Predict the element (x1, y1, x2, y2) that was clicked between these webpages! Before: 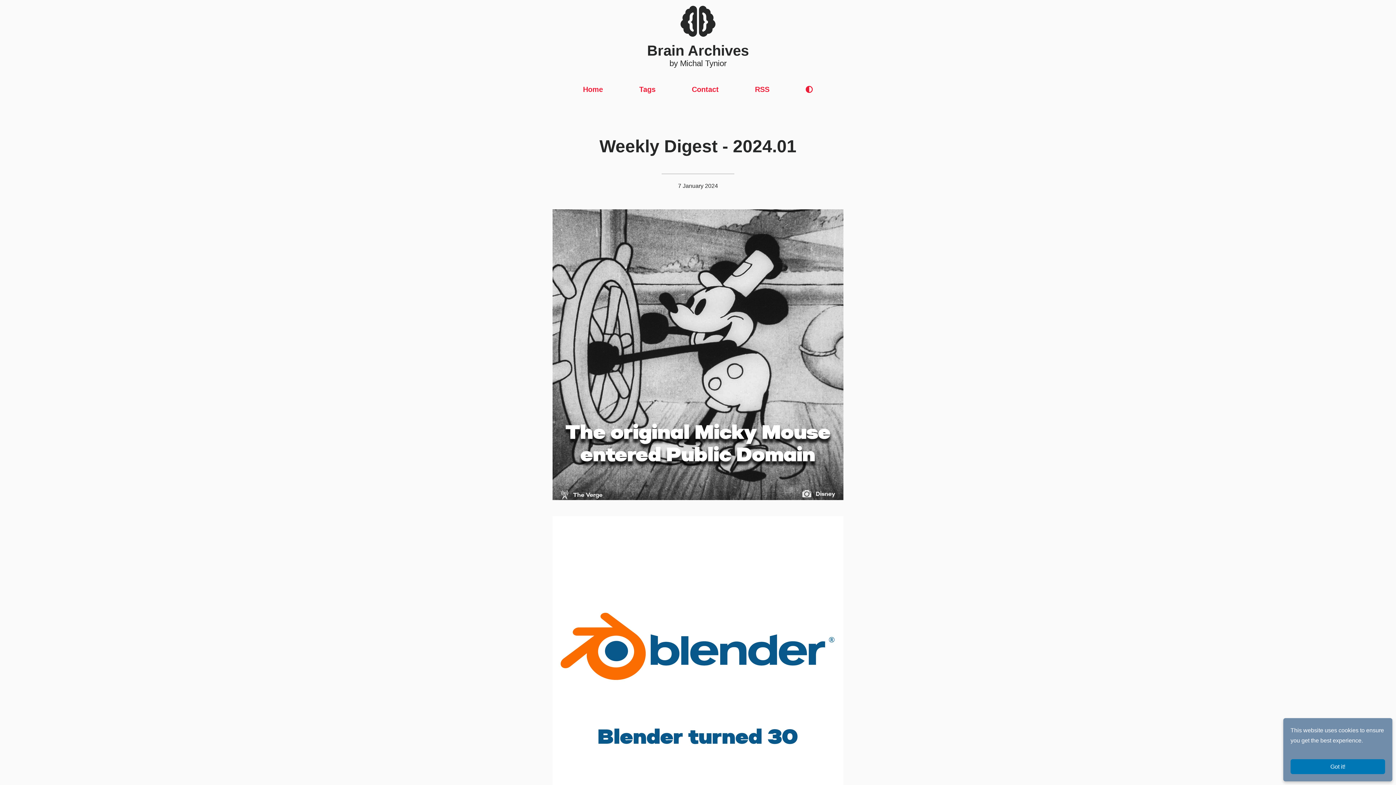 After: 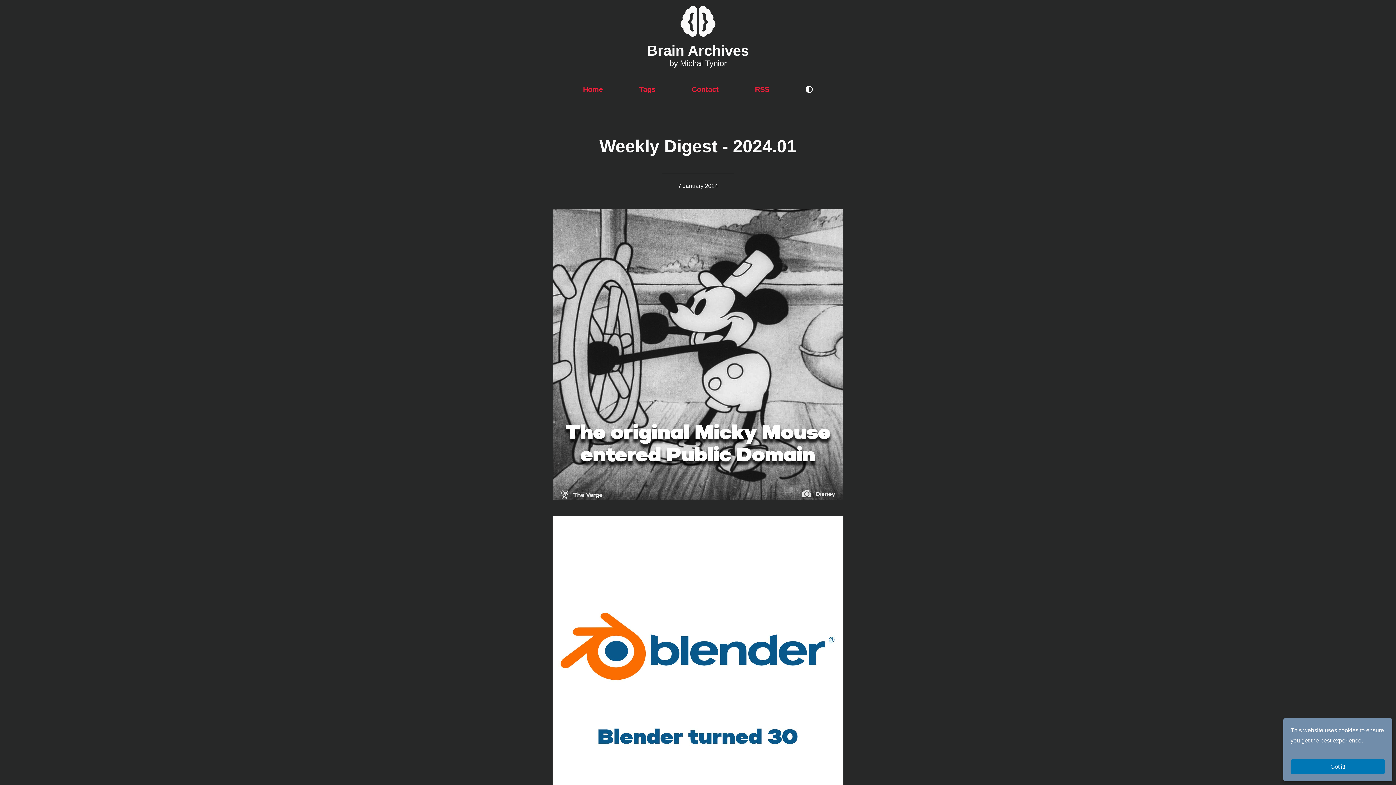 Action: bbox: (805, 85, 813, 93)